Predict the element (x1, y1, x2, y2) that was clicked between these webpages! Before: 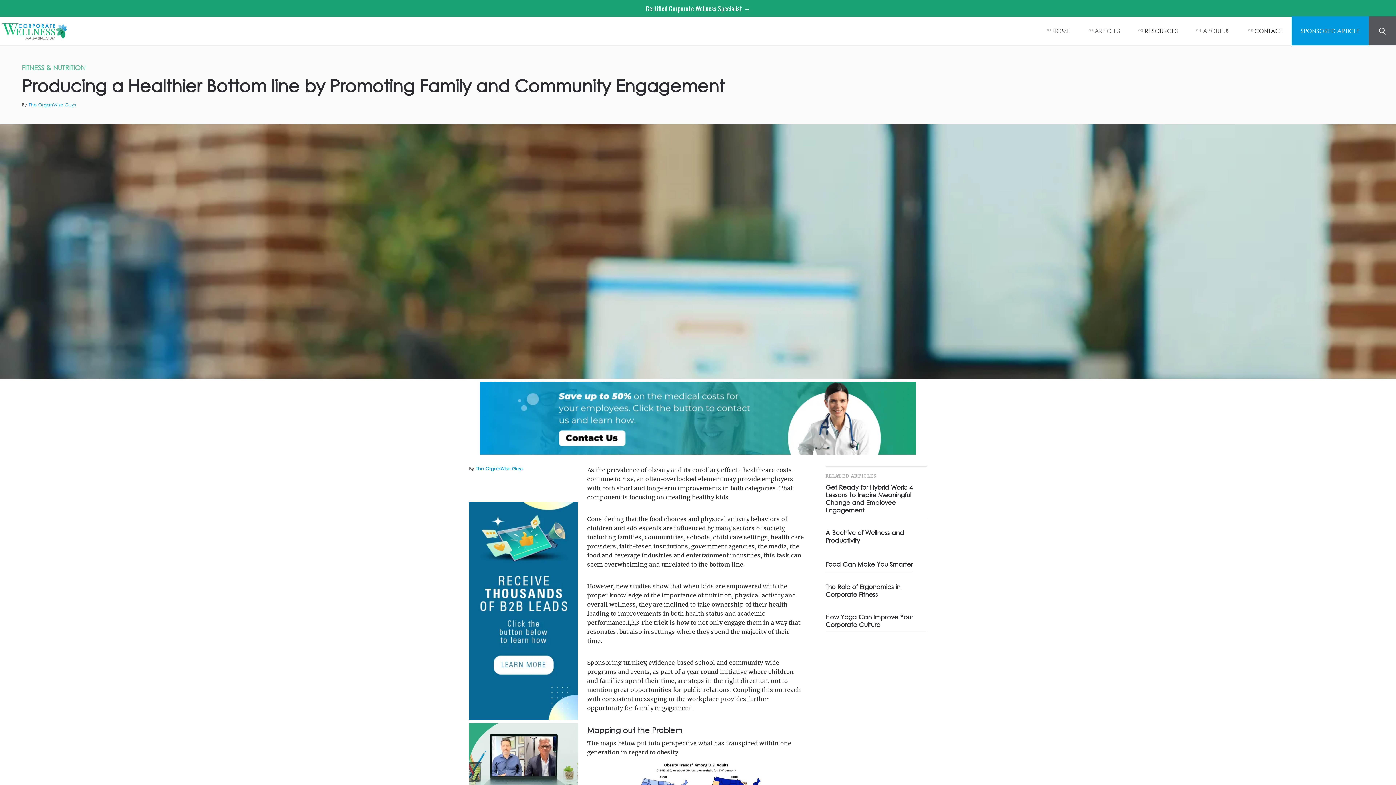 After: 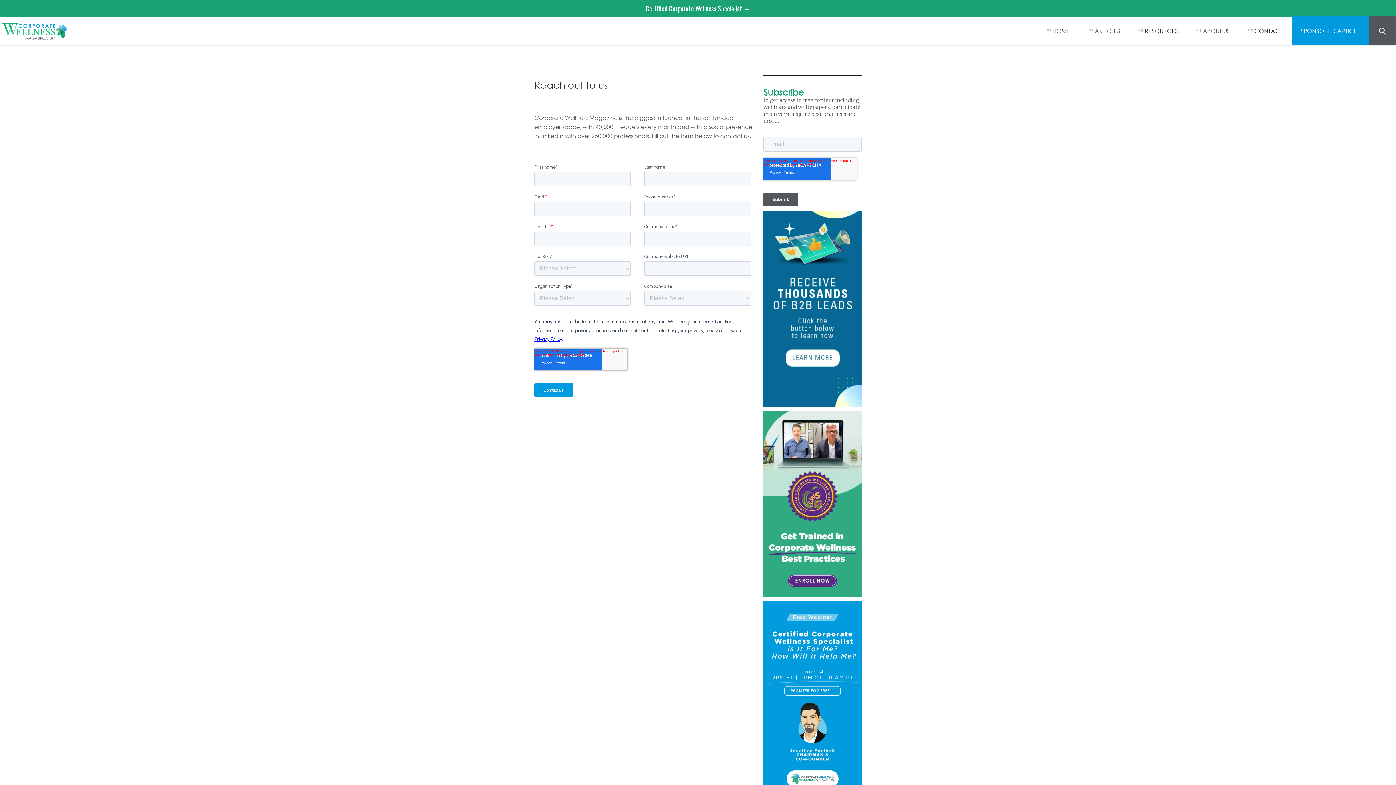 Action: bbox: (469, 502, 578, 720)